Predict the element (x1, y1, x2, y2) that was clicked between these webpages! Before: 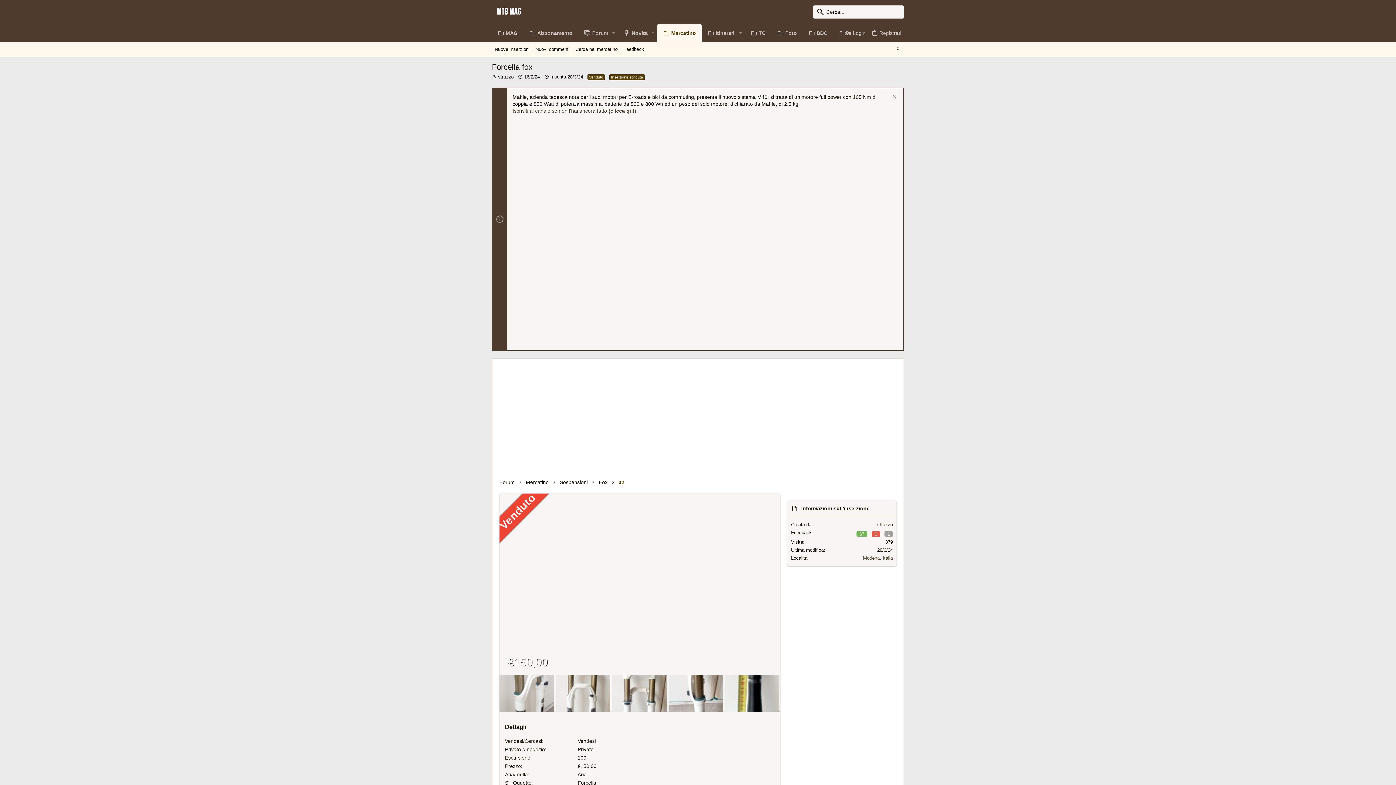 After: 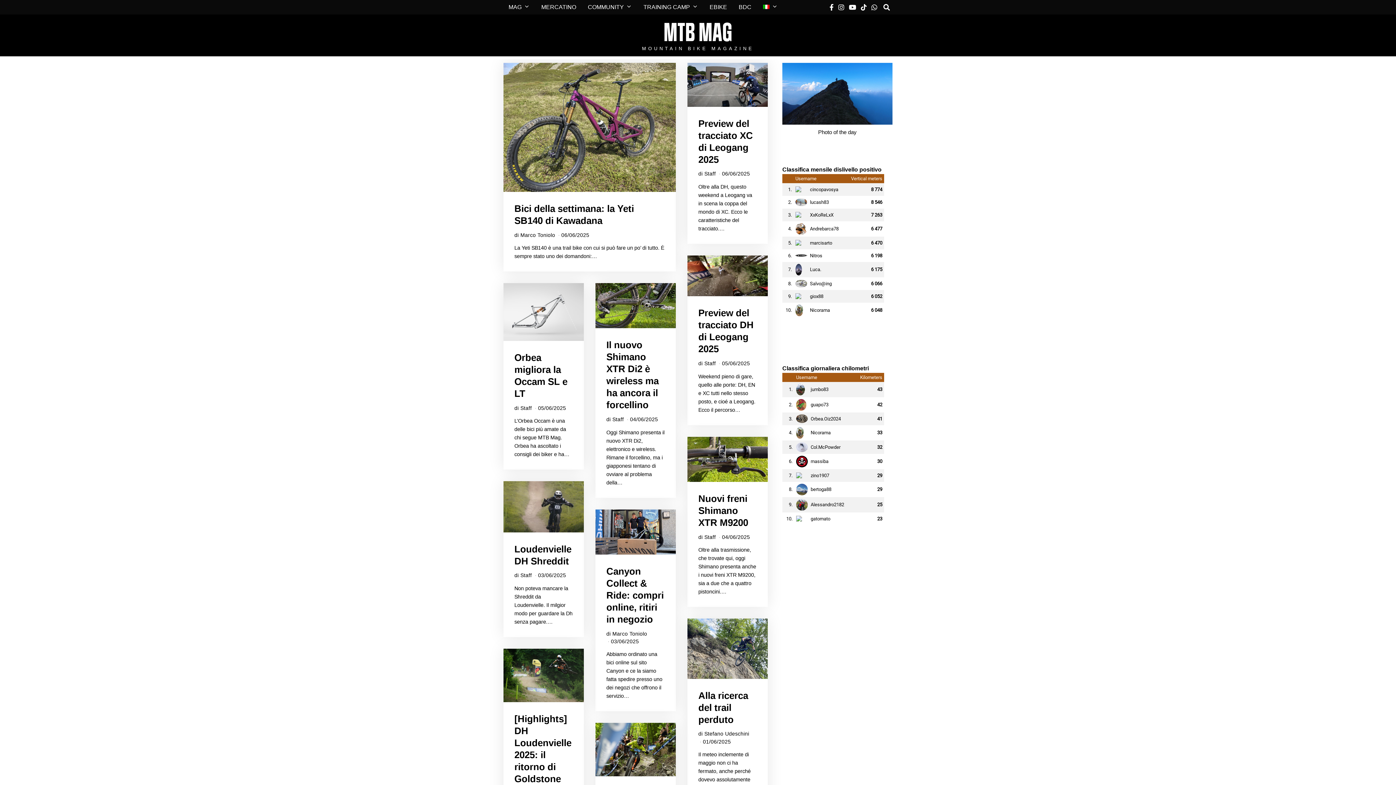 Action: bbox: (492, 11, 526, 17)